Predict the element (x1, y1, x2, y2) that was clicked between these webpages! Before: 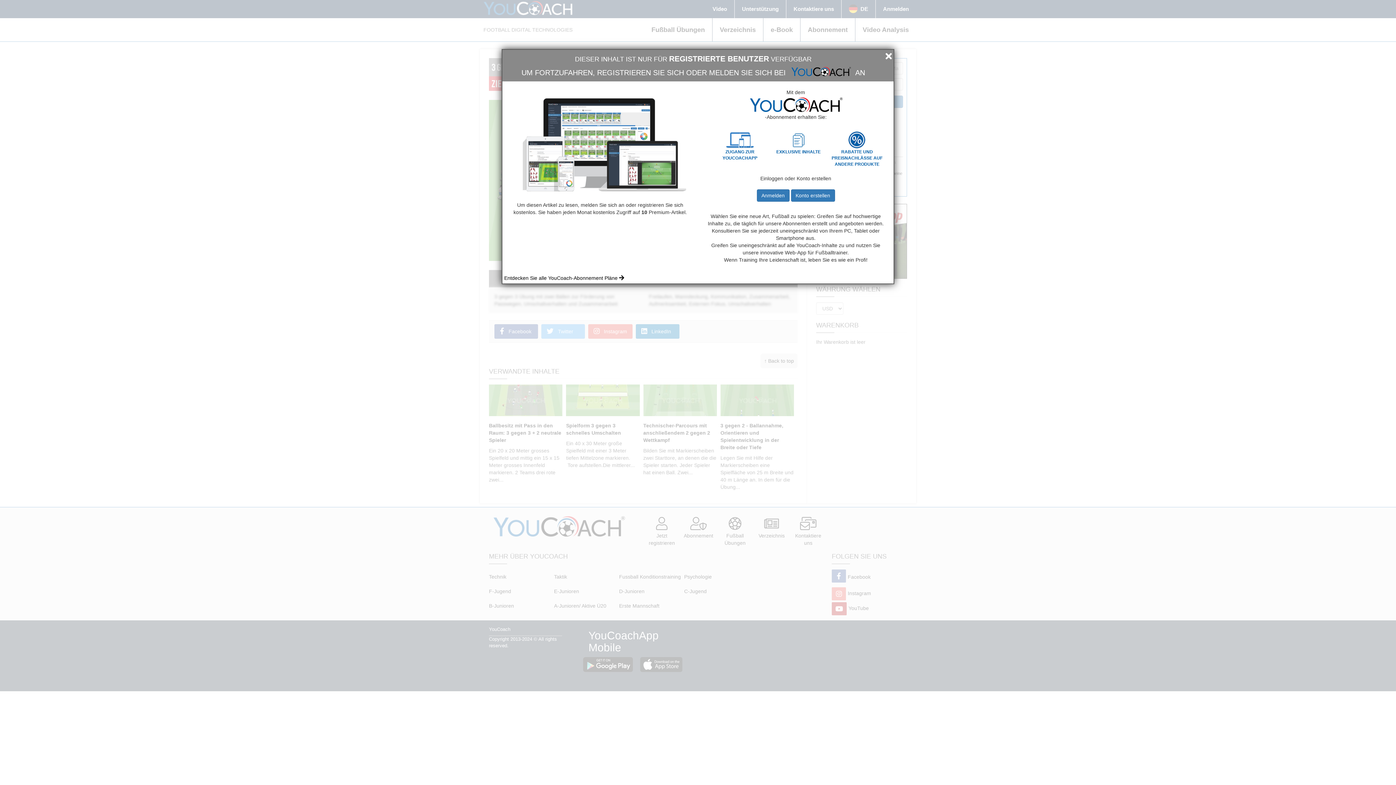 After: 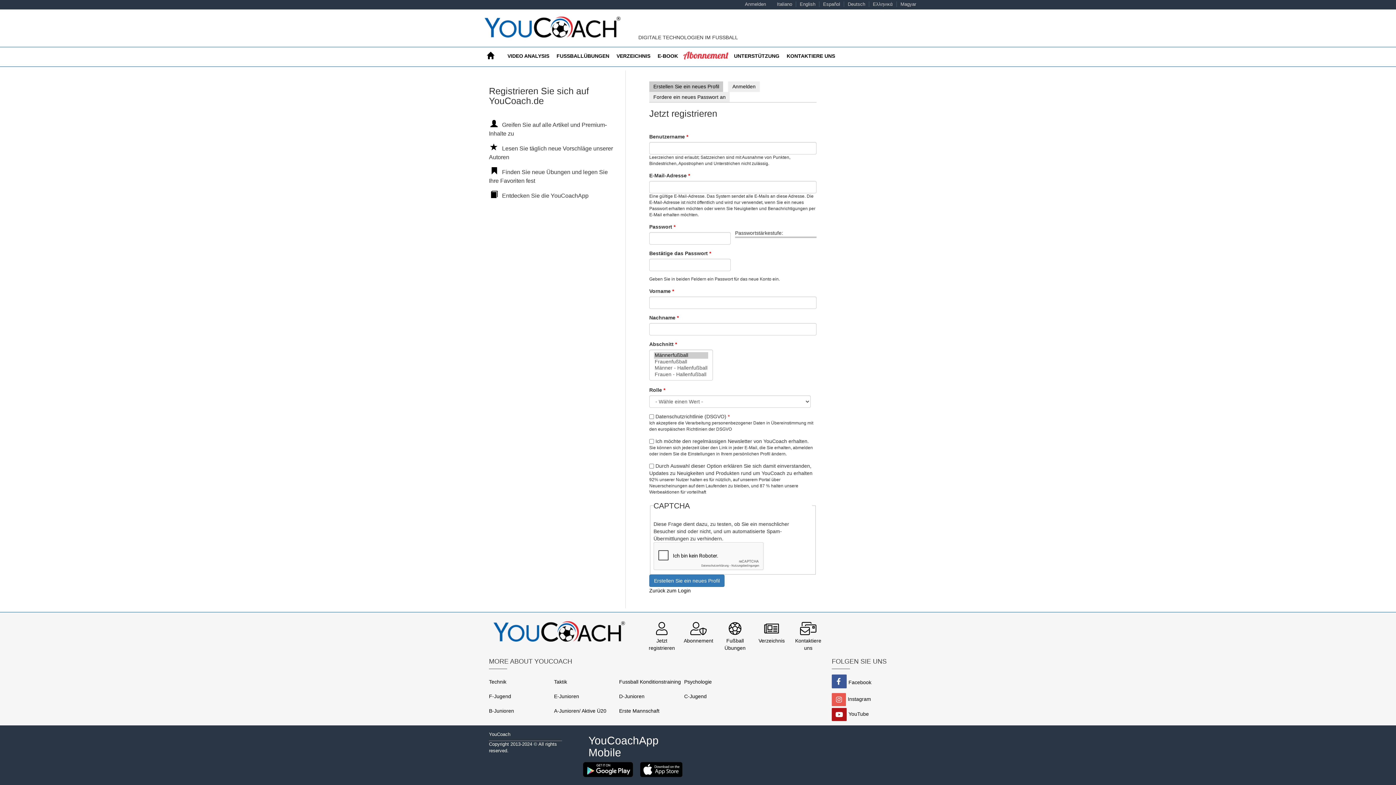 Action: bbox: (791, 189, 835, 201) label: Konto erstellen